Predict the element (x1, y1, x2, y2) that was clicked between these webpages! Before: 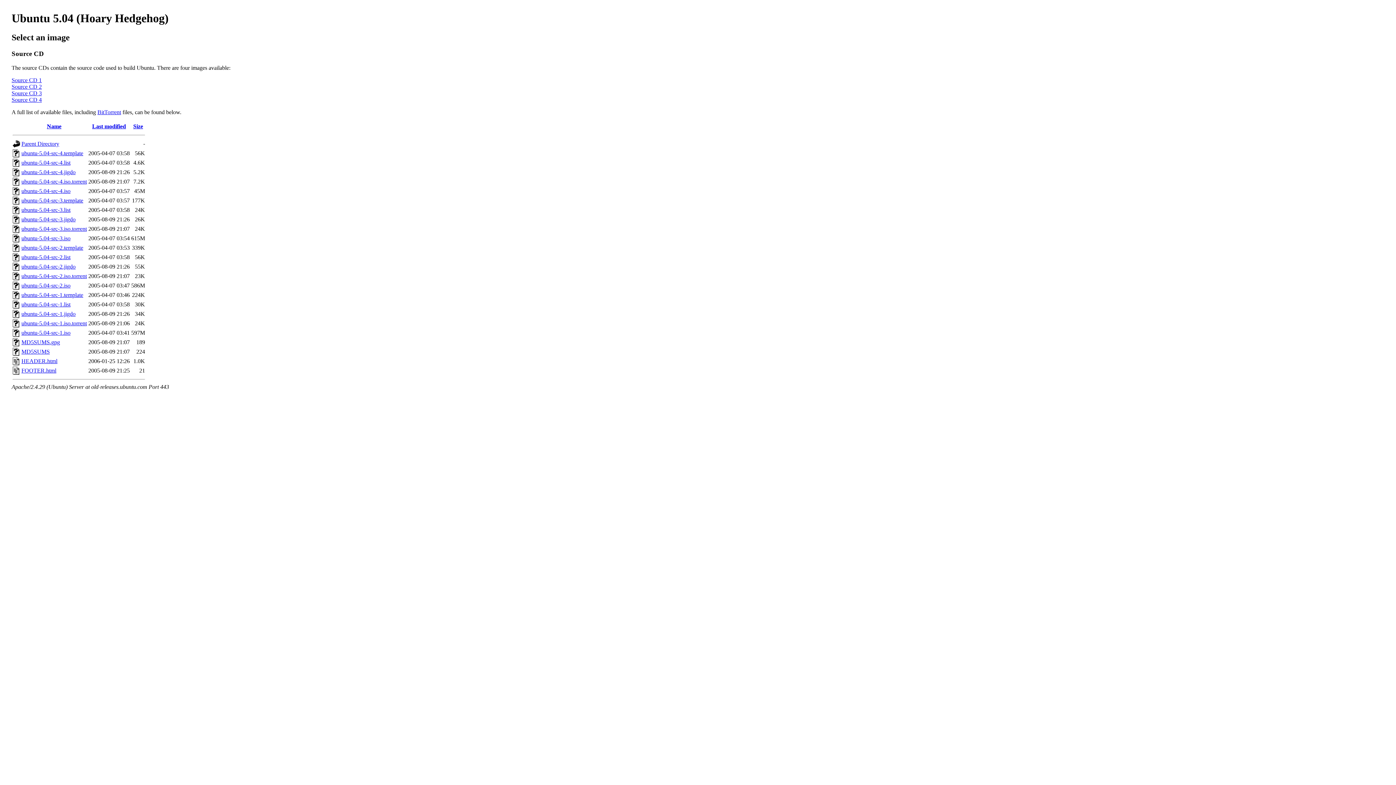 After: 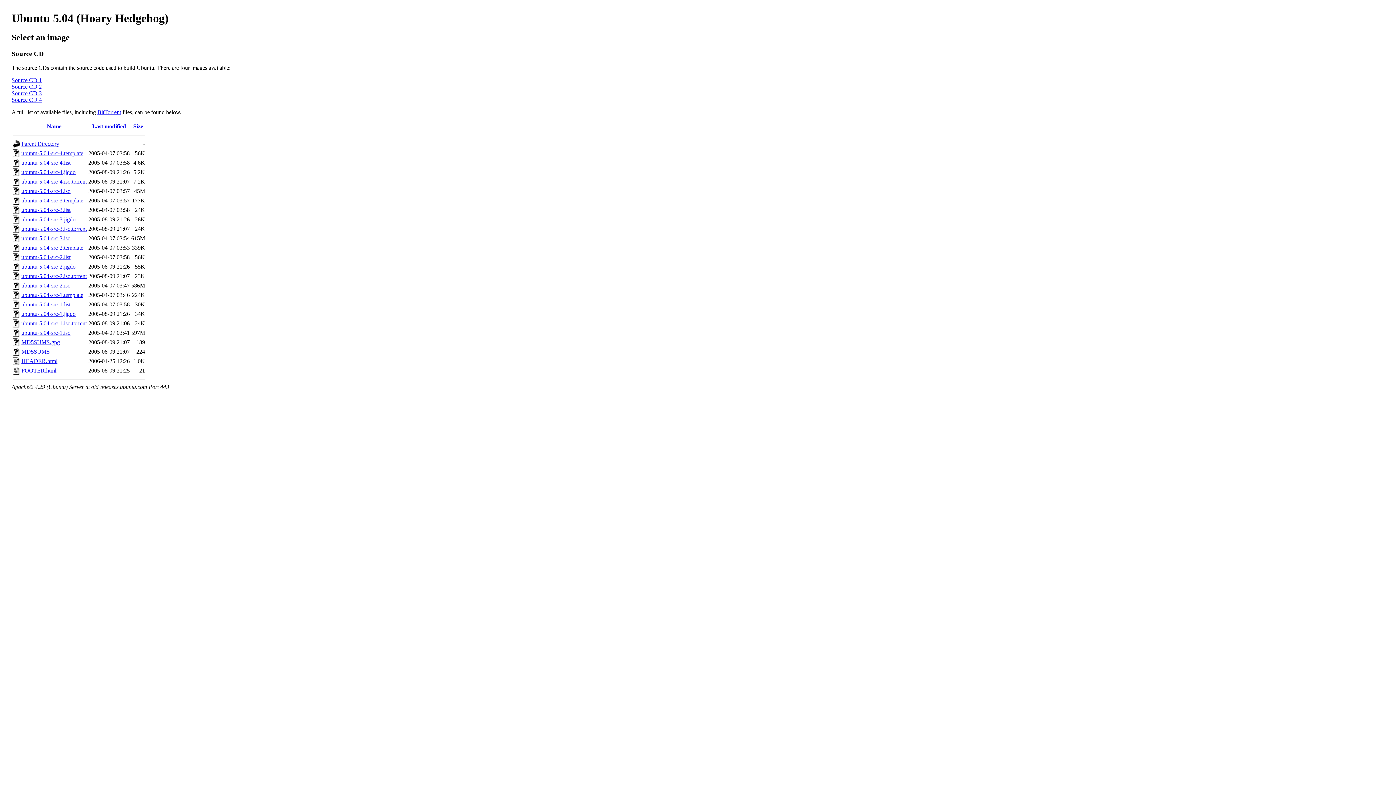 Action: label: Source CD 3 bbox: (11, 90, 41, 96)